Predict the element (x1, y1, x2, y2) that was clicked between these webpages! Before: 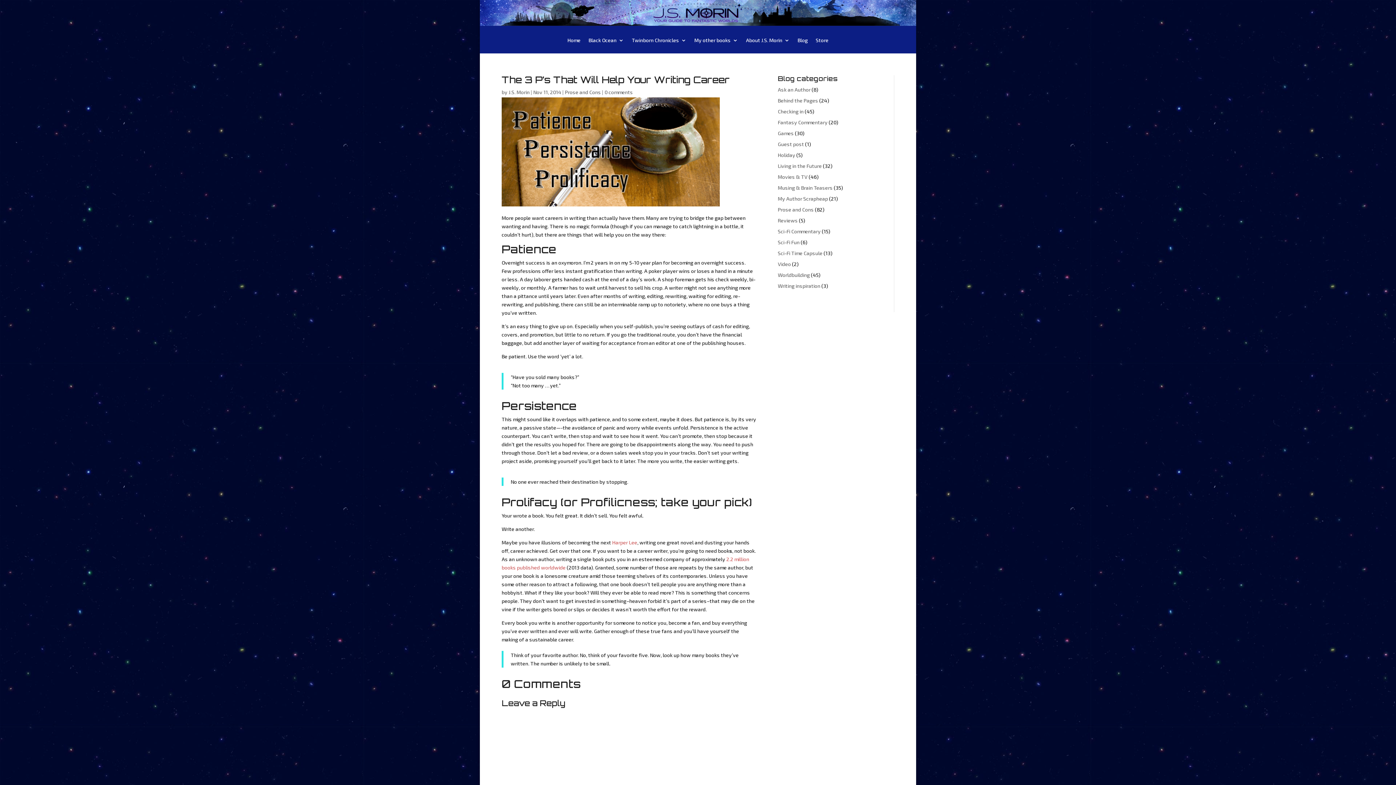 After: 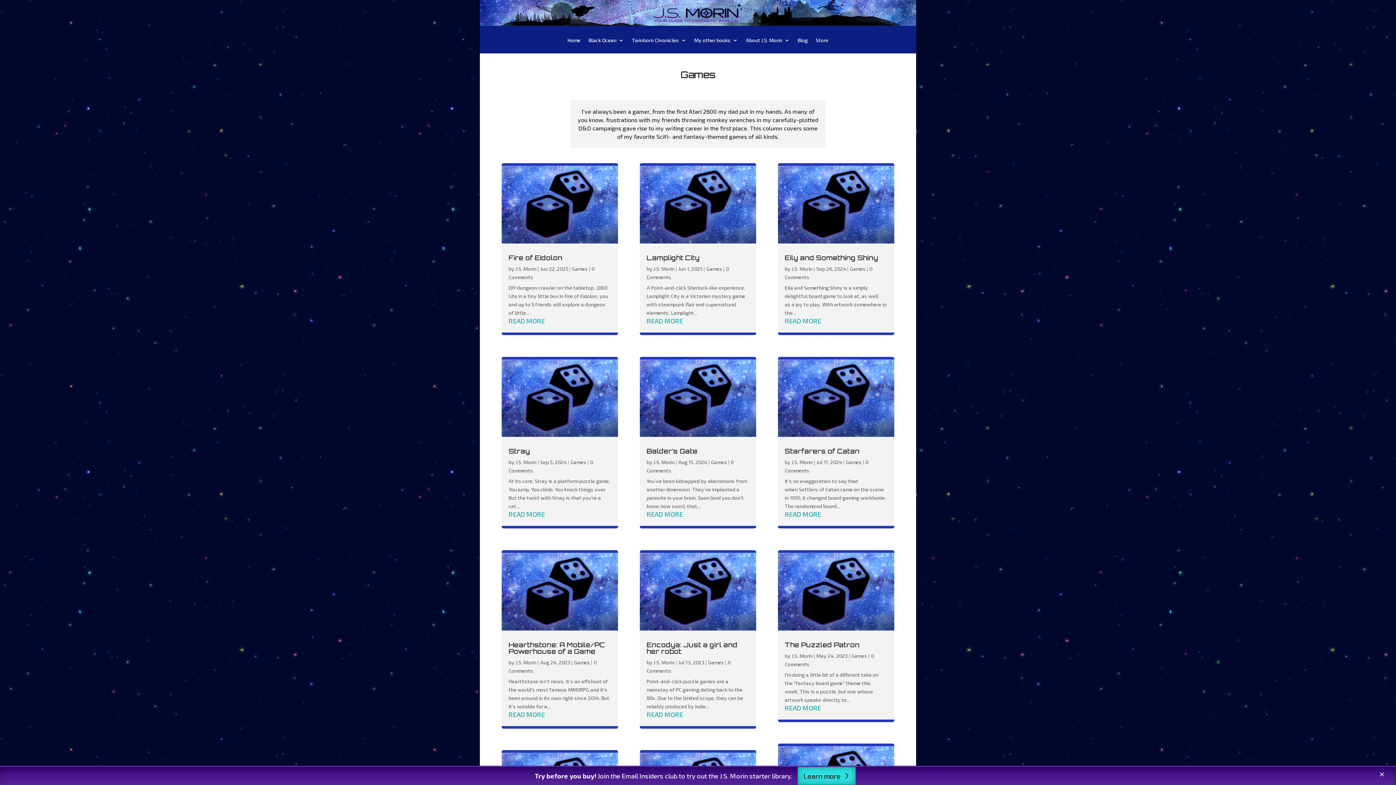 Action: label: Games bbox: (778, 130, 794, 136)